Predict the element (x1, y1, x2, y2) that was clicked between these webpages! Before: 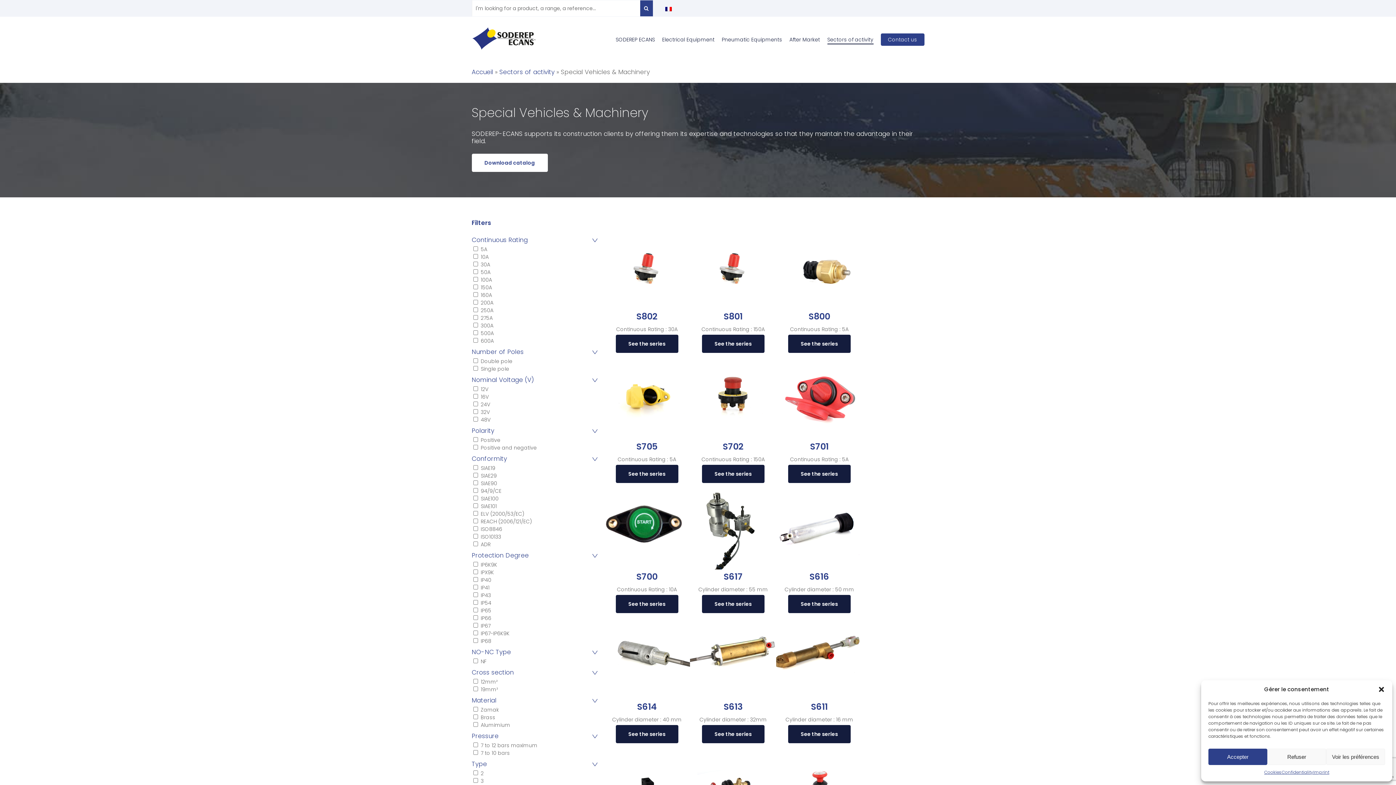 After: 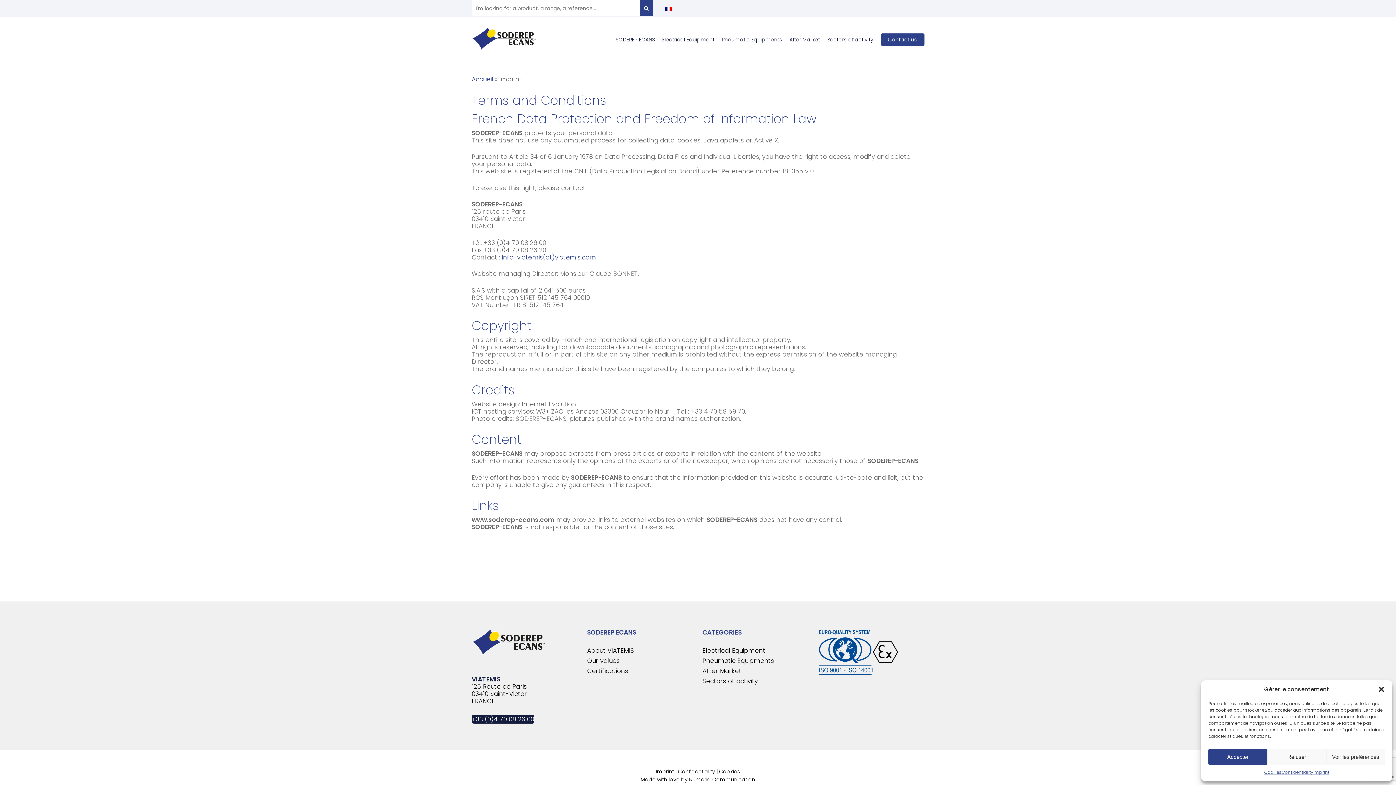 Action: label: Imprint bbox: (1313, 769, 1329, 776)